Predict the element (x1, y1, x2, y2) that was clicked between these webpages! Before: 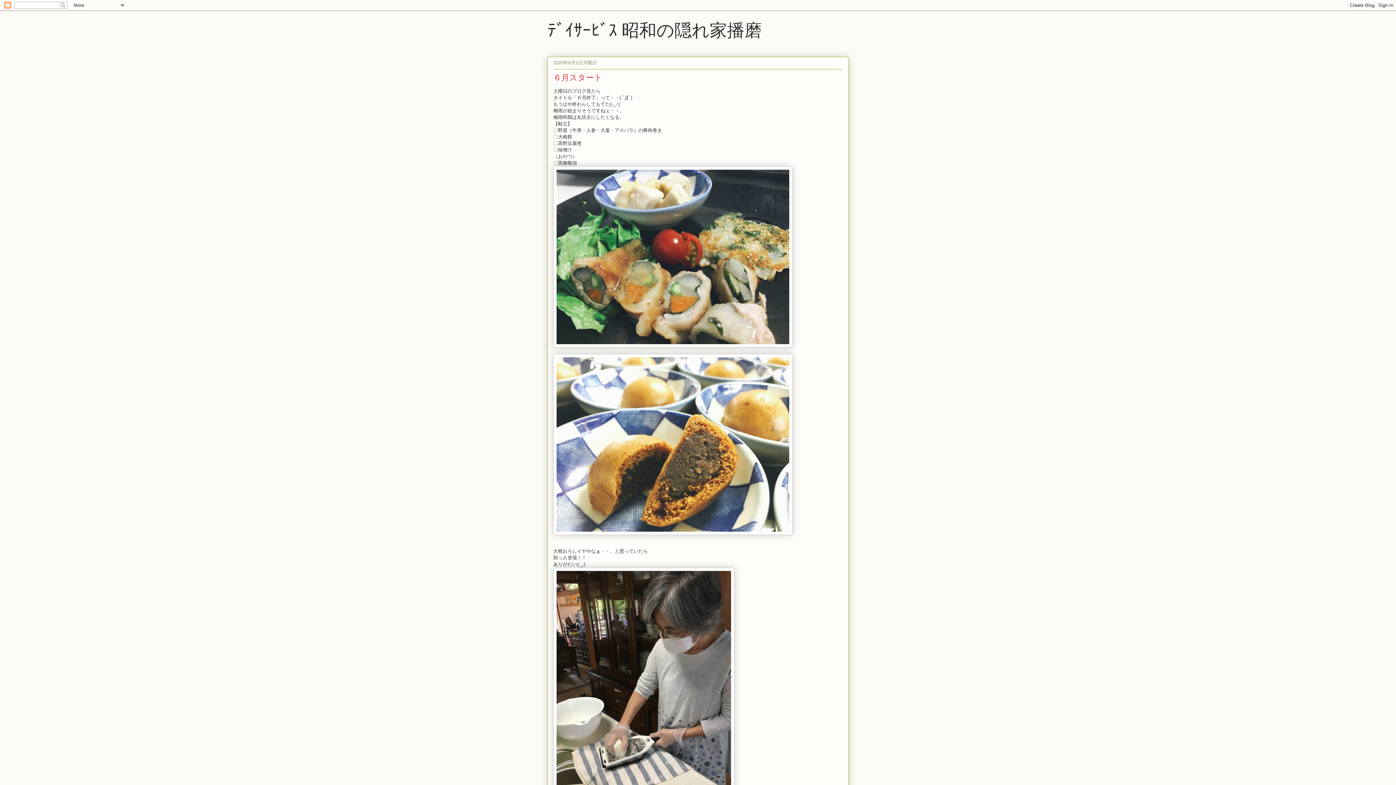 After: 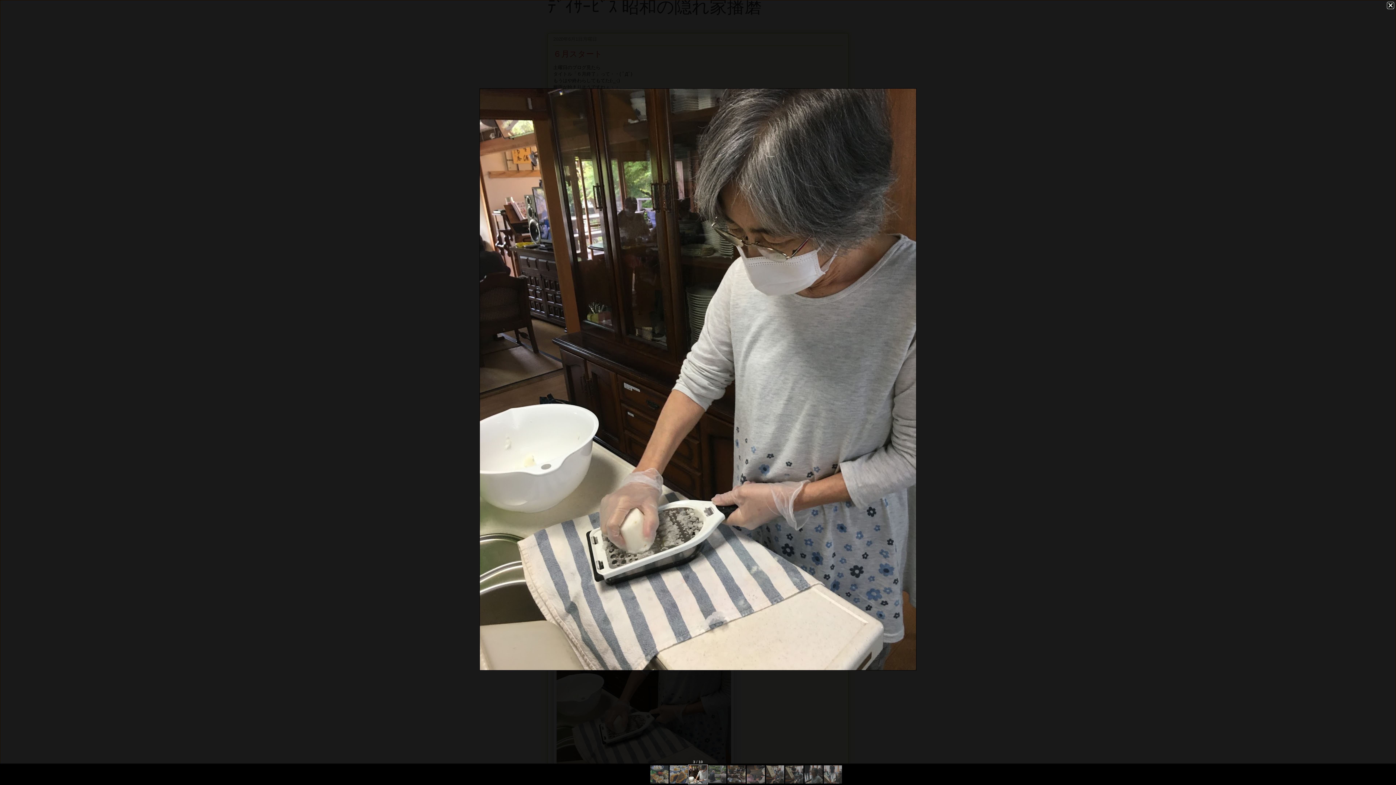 Action: bbox: (553, 568, 734, 809)